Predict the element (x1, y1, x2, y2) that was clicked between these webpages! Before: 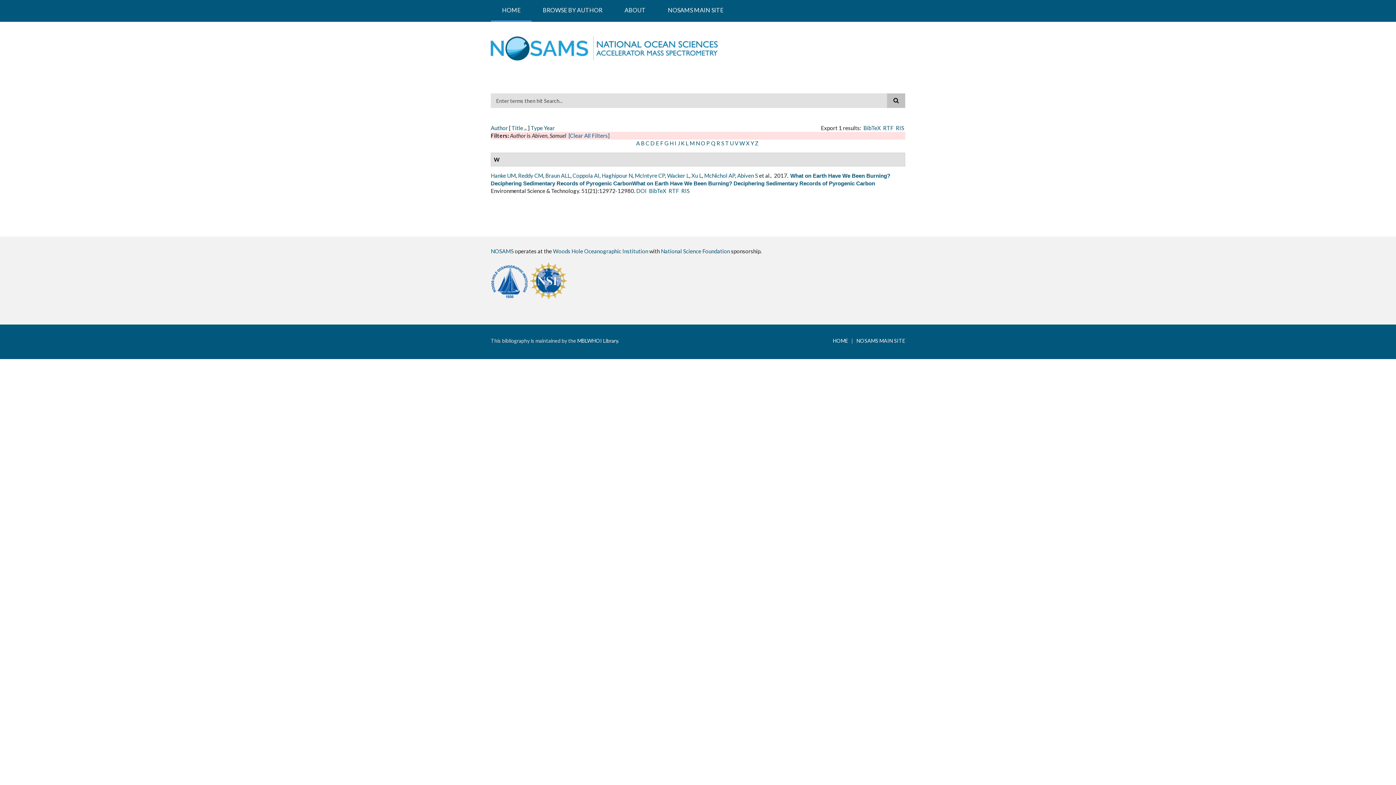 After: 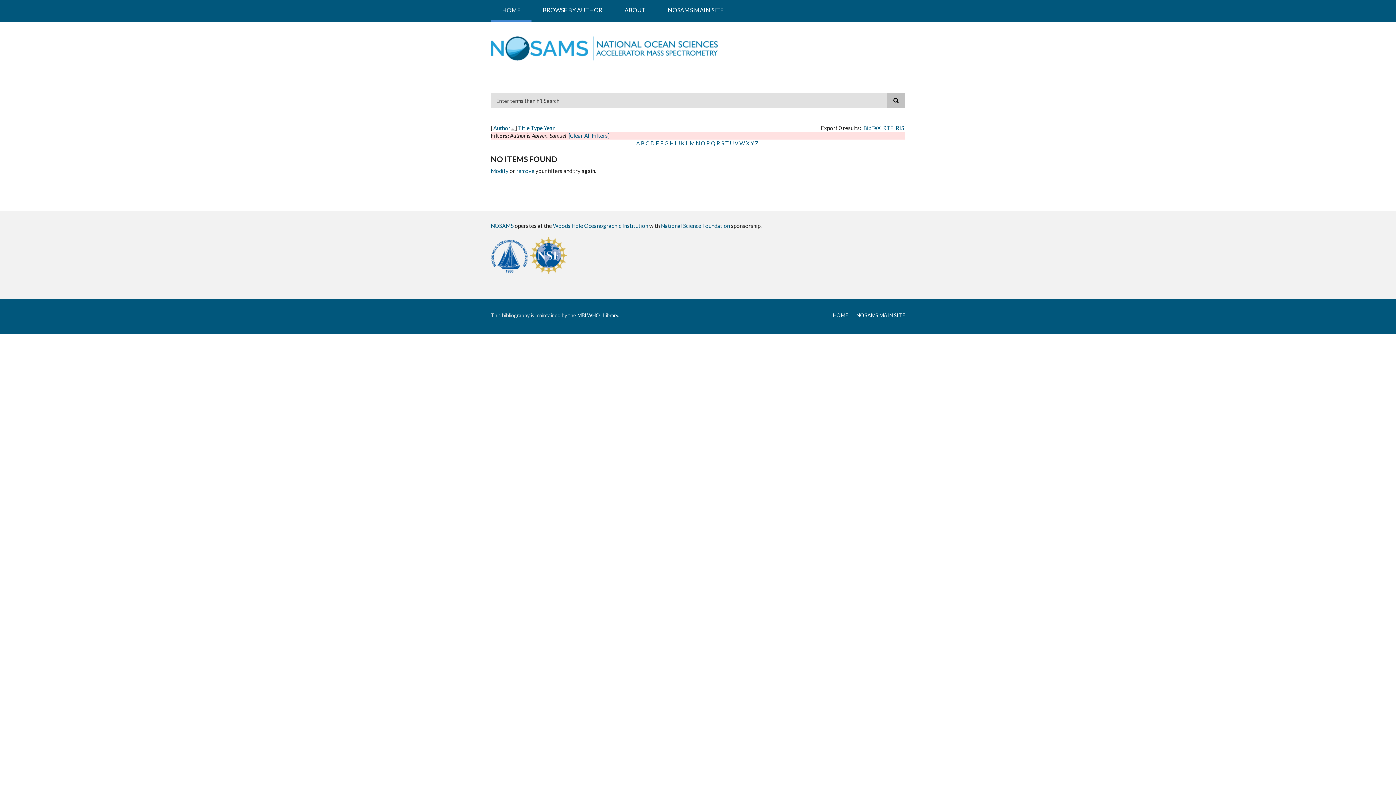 Action: bbox: (490, 124, 508, 131) label: Author